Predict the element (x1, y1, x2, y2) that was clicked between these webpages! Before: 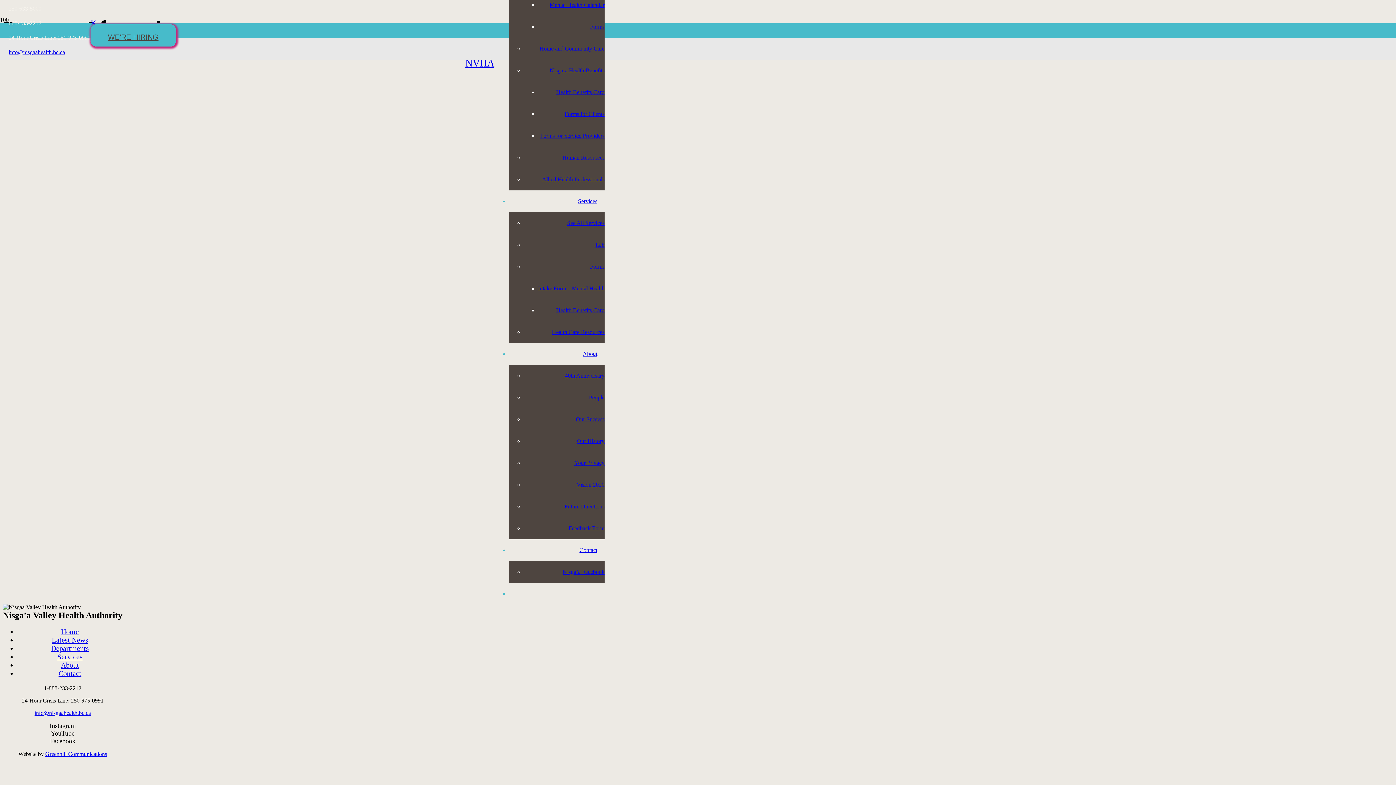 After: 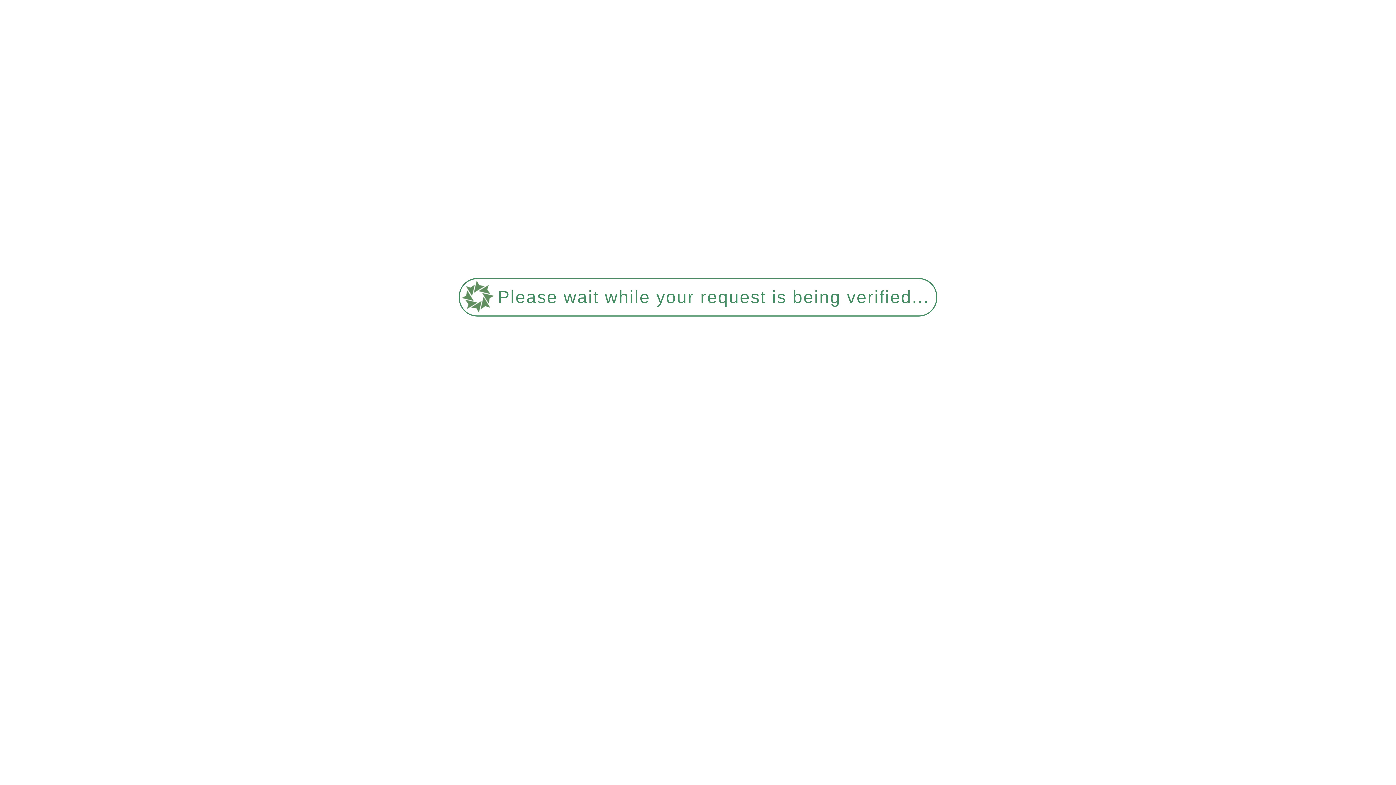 Action: label: About bbox: (575, 351, 604, 357)